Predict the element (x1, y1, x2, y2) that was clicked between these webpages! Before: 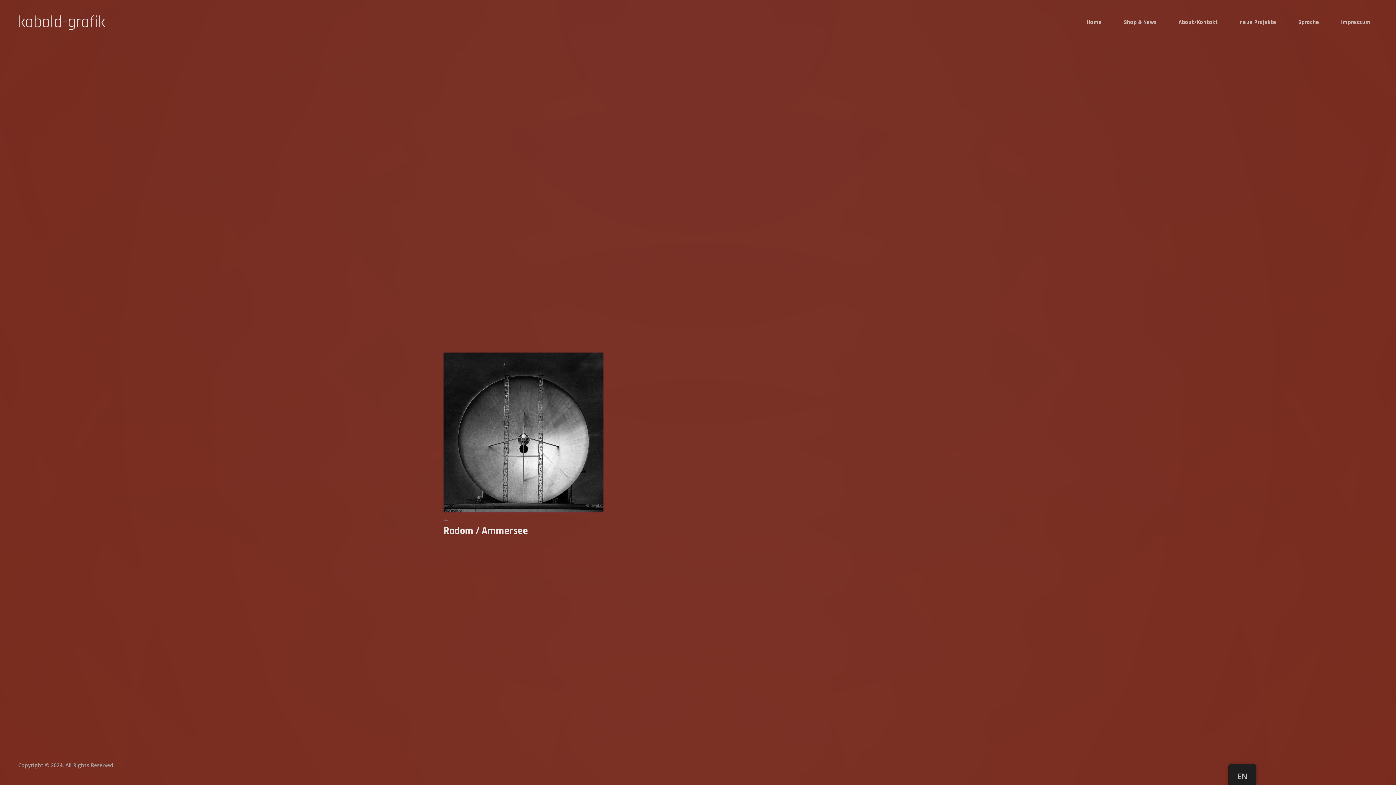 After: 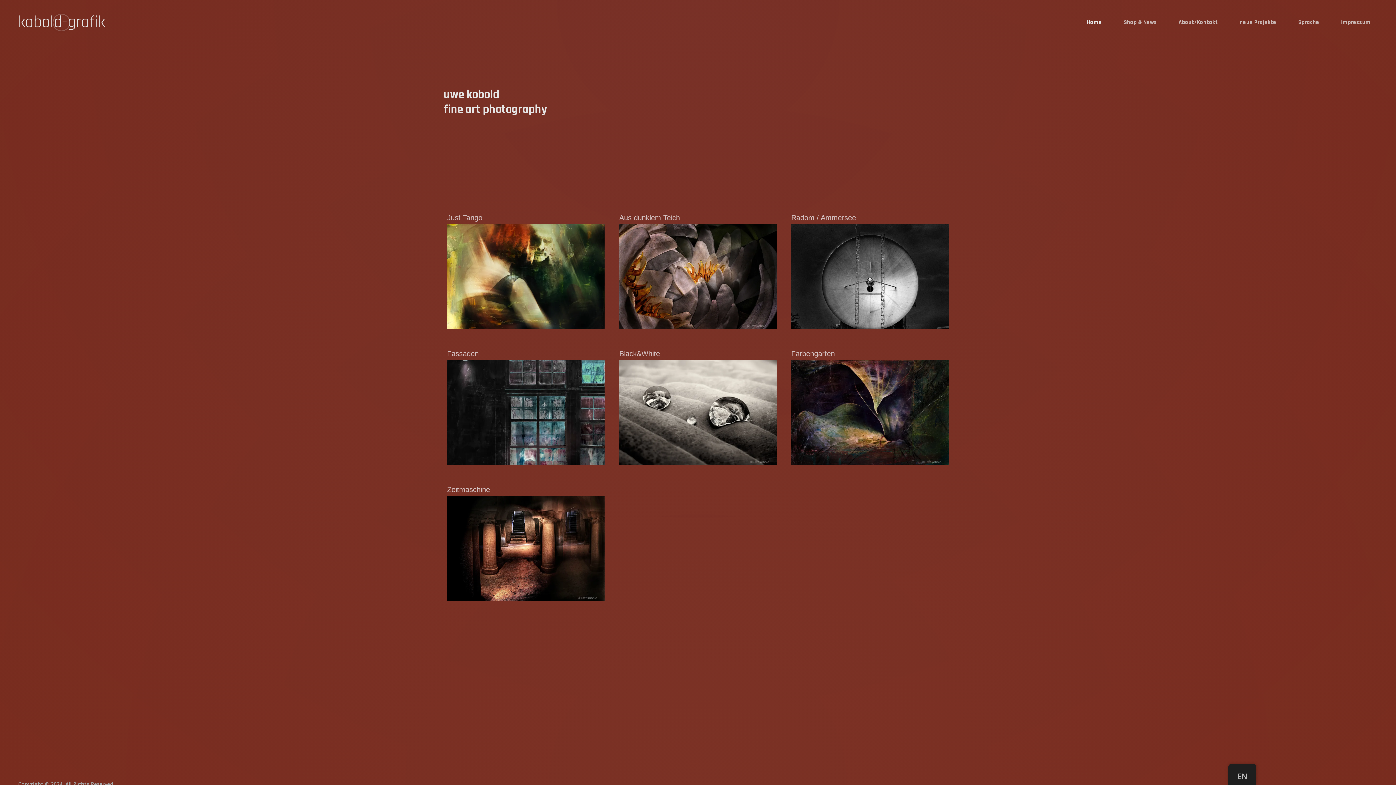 Action: bbox: (18, 14, 105, 30) label: kobold-grafik